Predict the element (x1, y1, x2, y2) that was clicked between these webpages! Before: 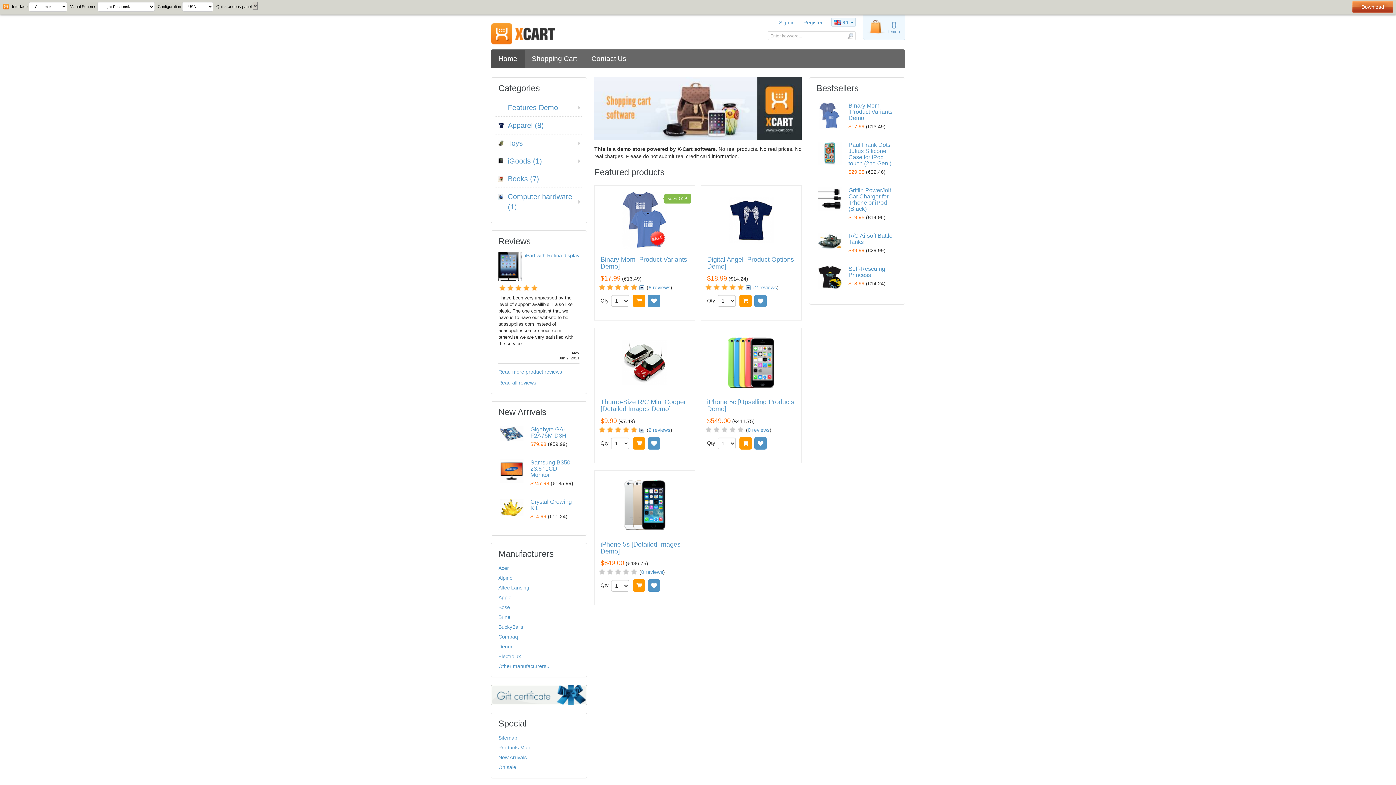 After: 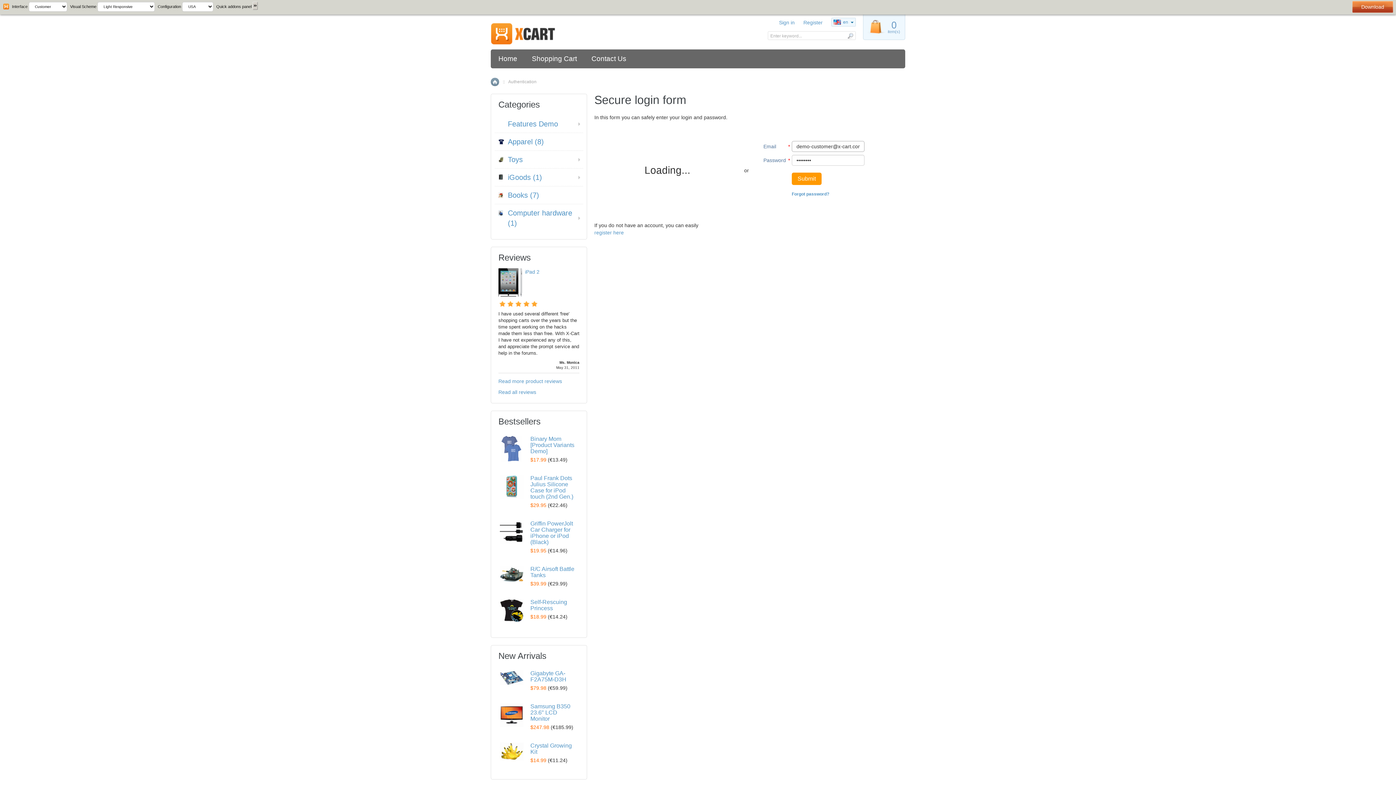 Action: label: Add to wish list bbox: (648, 579, 660, 592)